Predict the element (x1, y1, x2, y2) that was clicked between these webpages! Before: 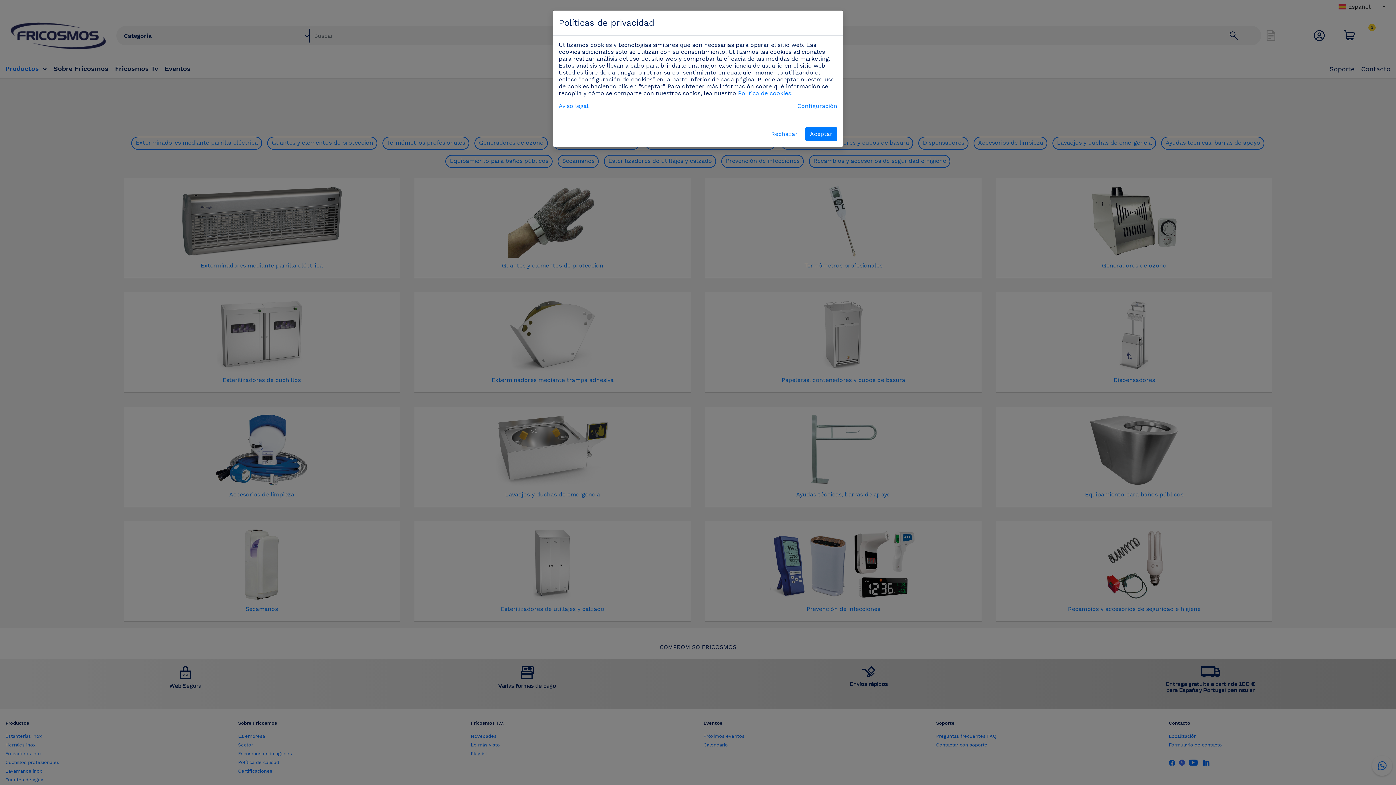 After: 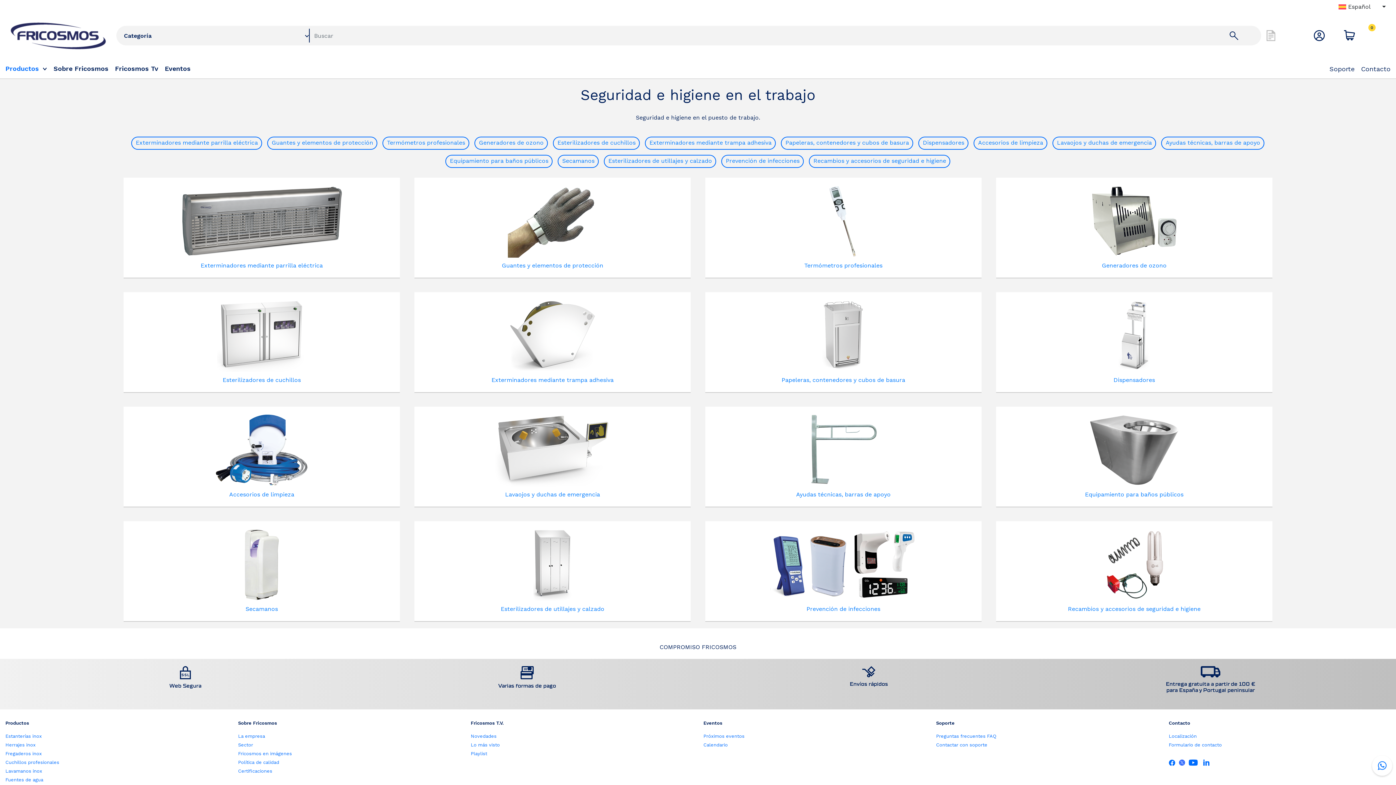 Action: bbox: (805, 127, 837, 141) label: Aceptar